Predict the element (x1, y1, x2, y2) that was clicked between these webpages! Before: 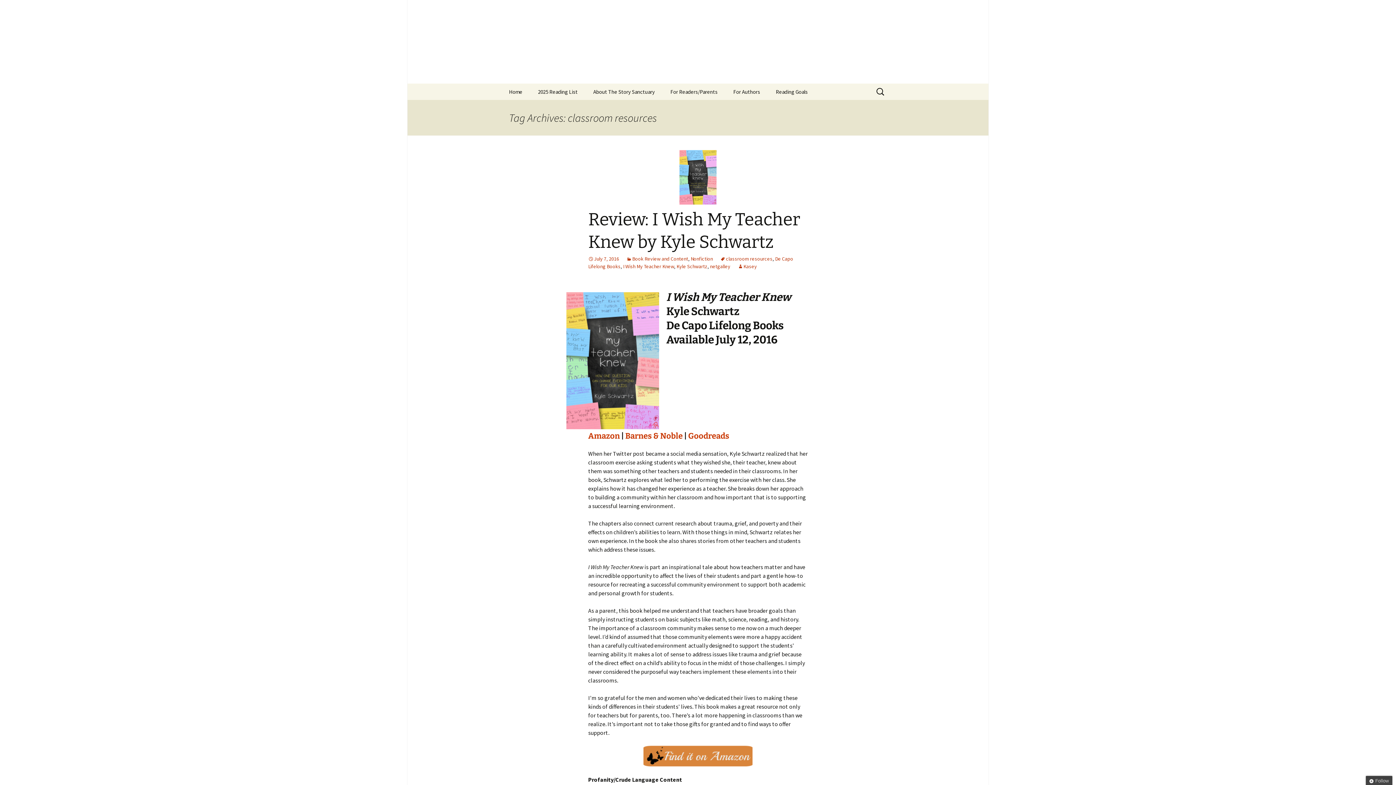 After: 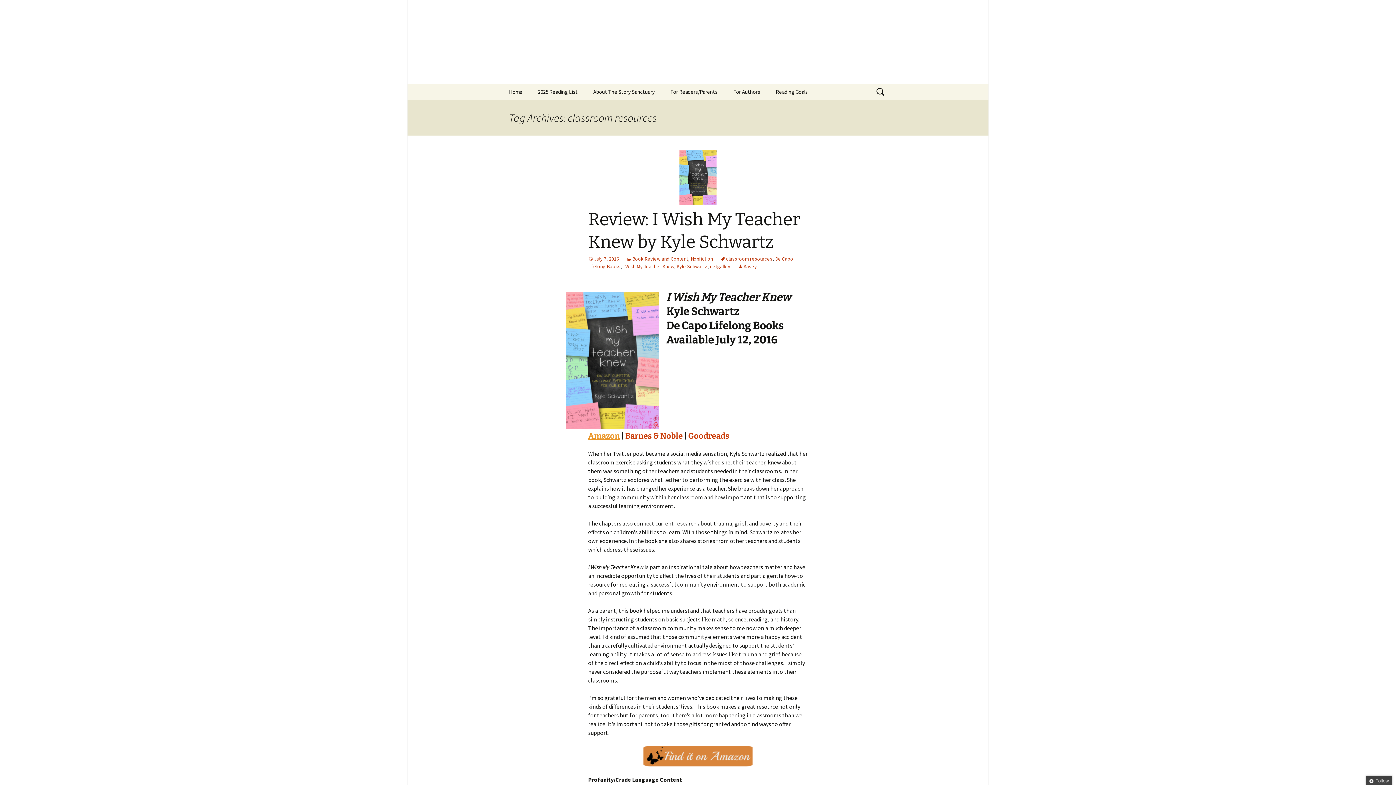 Action: label: Amazon bbox: (588, 431, 620, 441)